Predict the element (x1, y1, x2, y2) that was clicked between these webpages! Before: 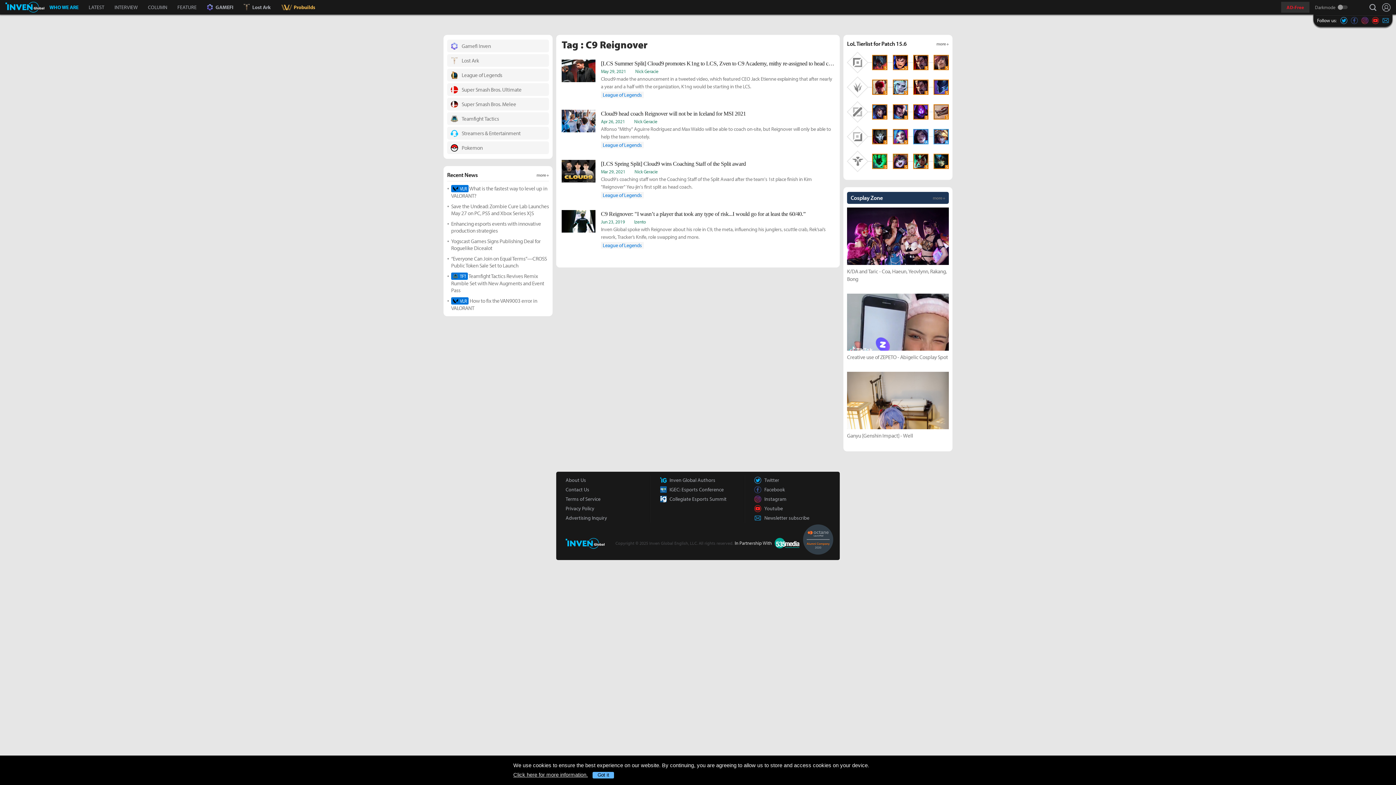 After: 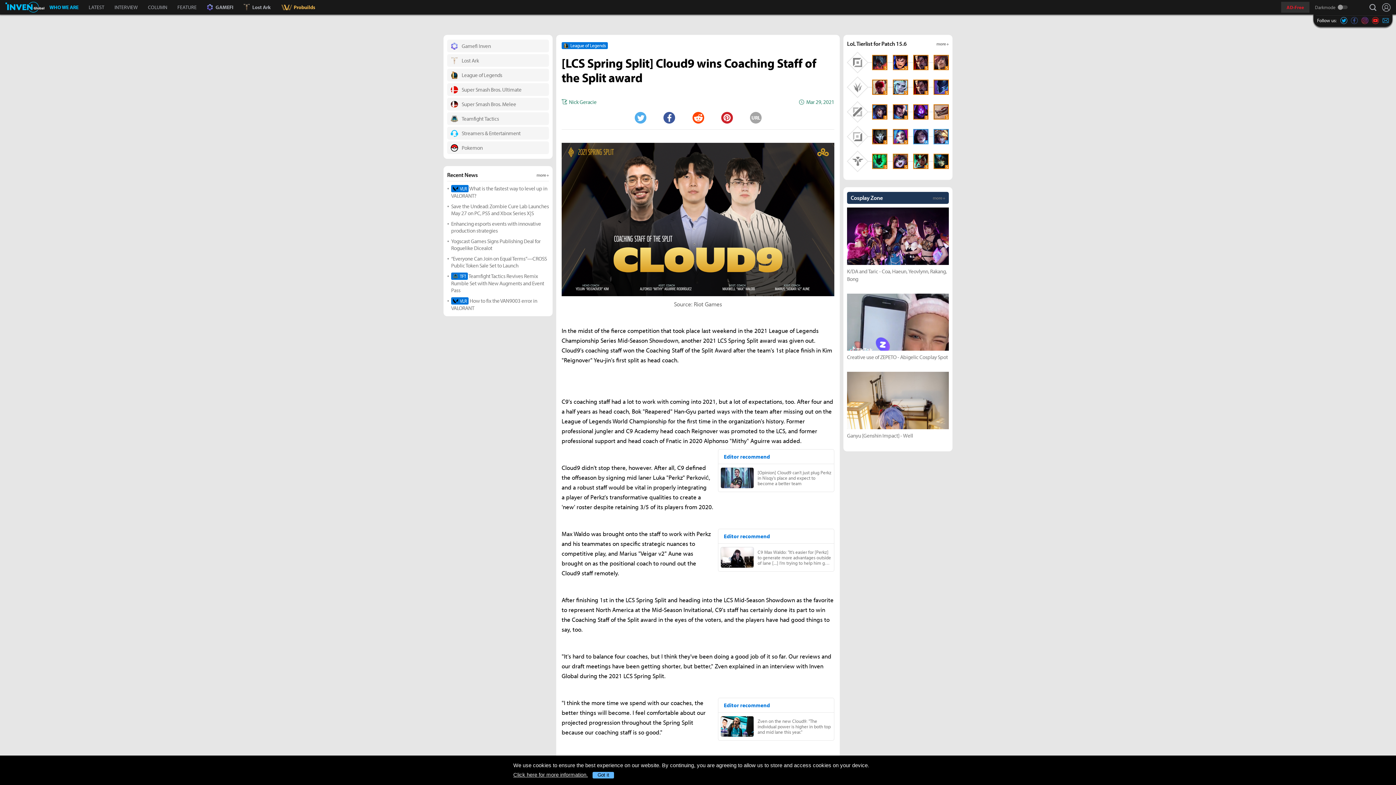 Action: bbox: (601, 168, 625, 174) label: Mar 29, 2021